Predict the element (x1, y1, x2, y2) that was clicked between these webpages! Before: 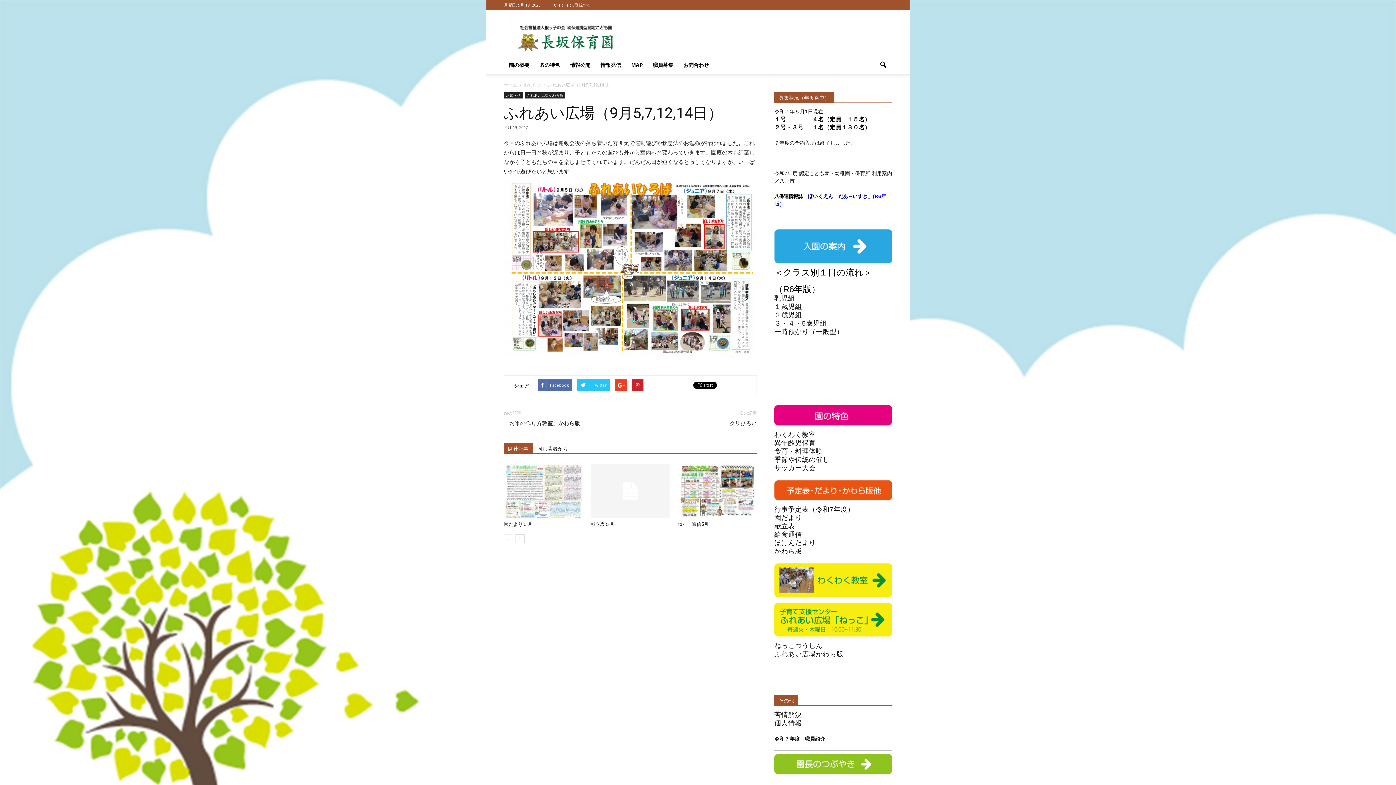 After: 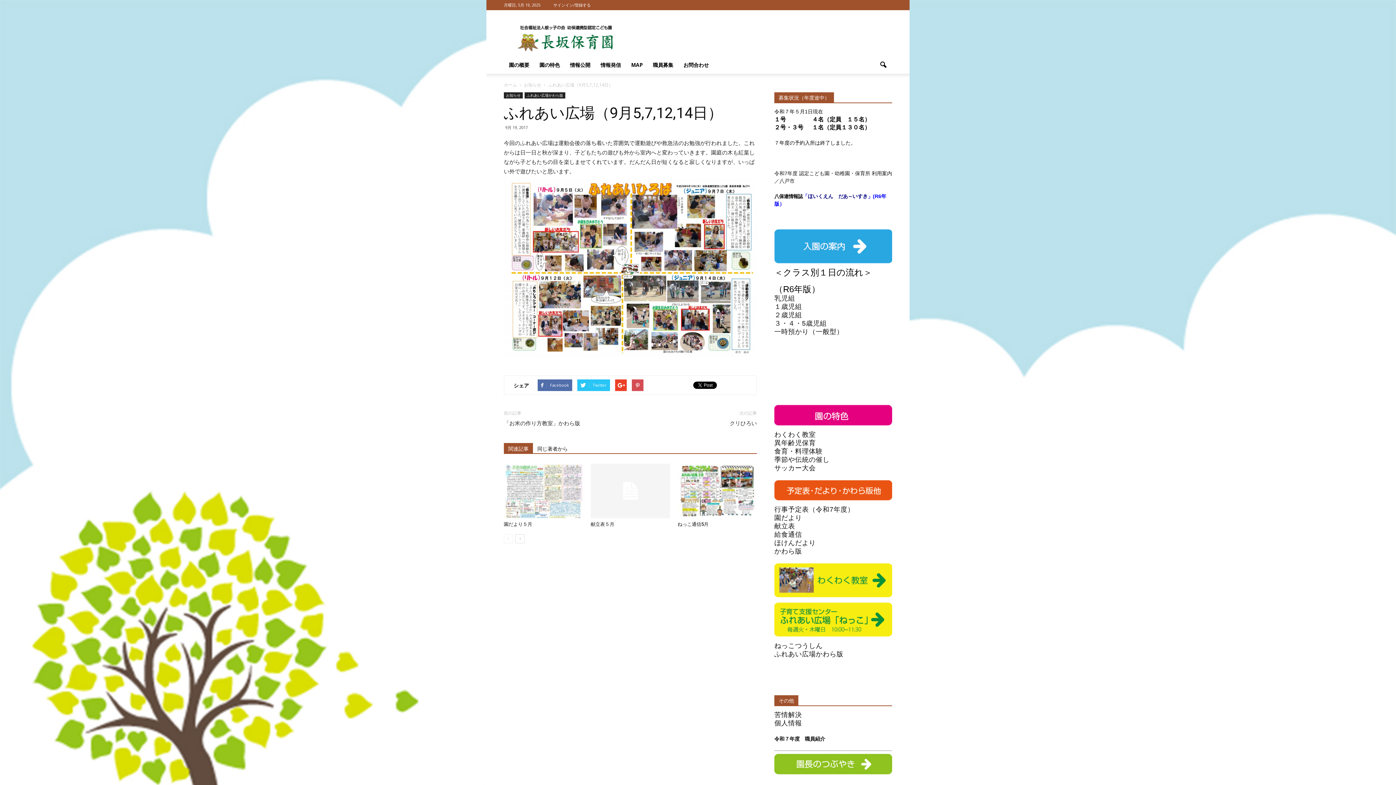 Action: bbox: (632, 379, 643, 391)